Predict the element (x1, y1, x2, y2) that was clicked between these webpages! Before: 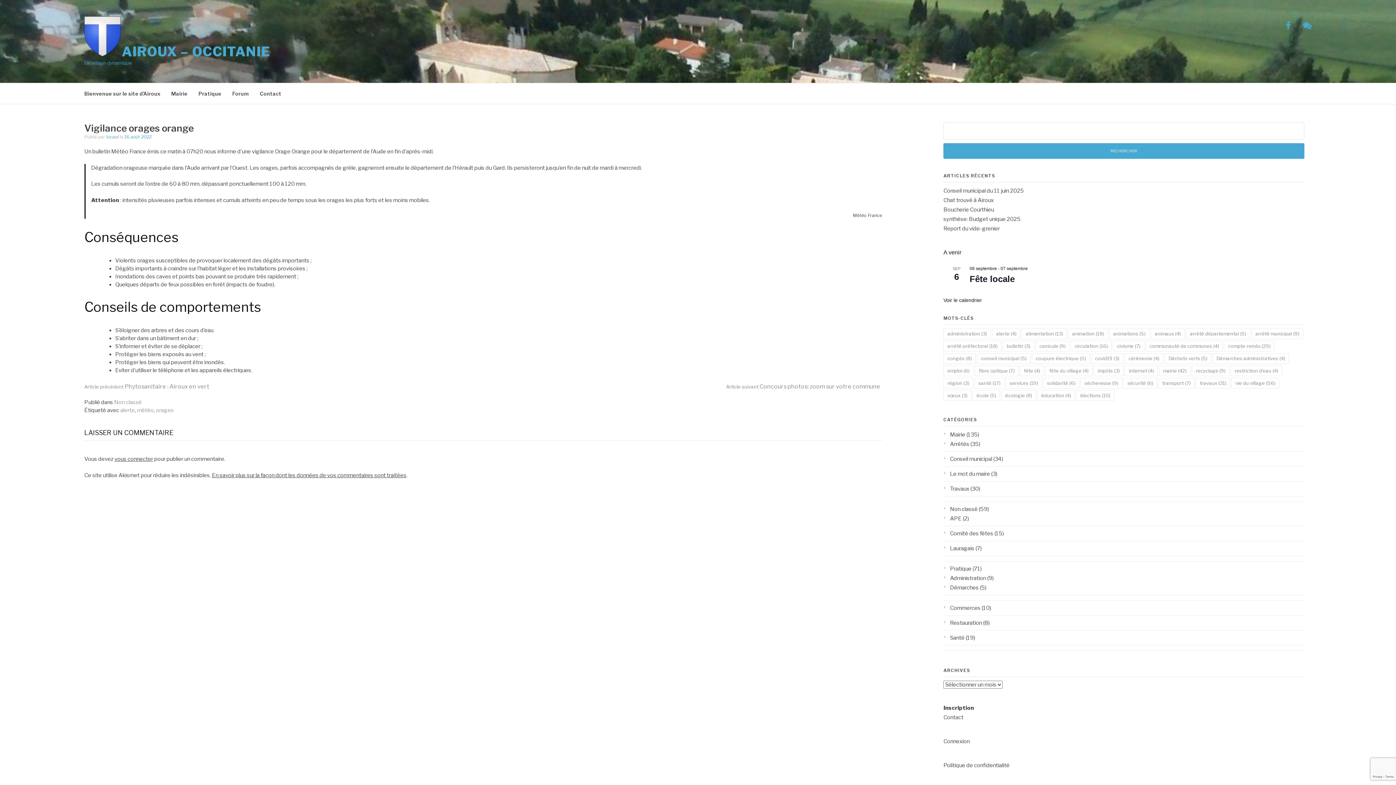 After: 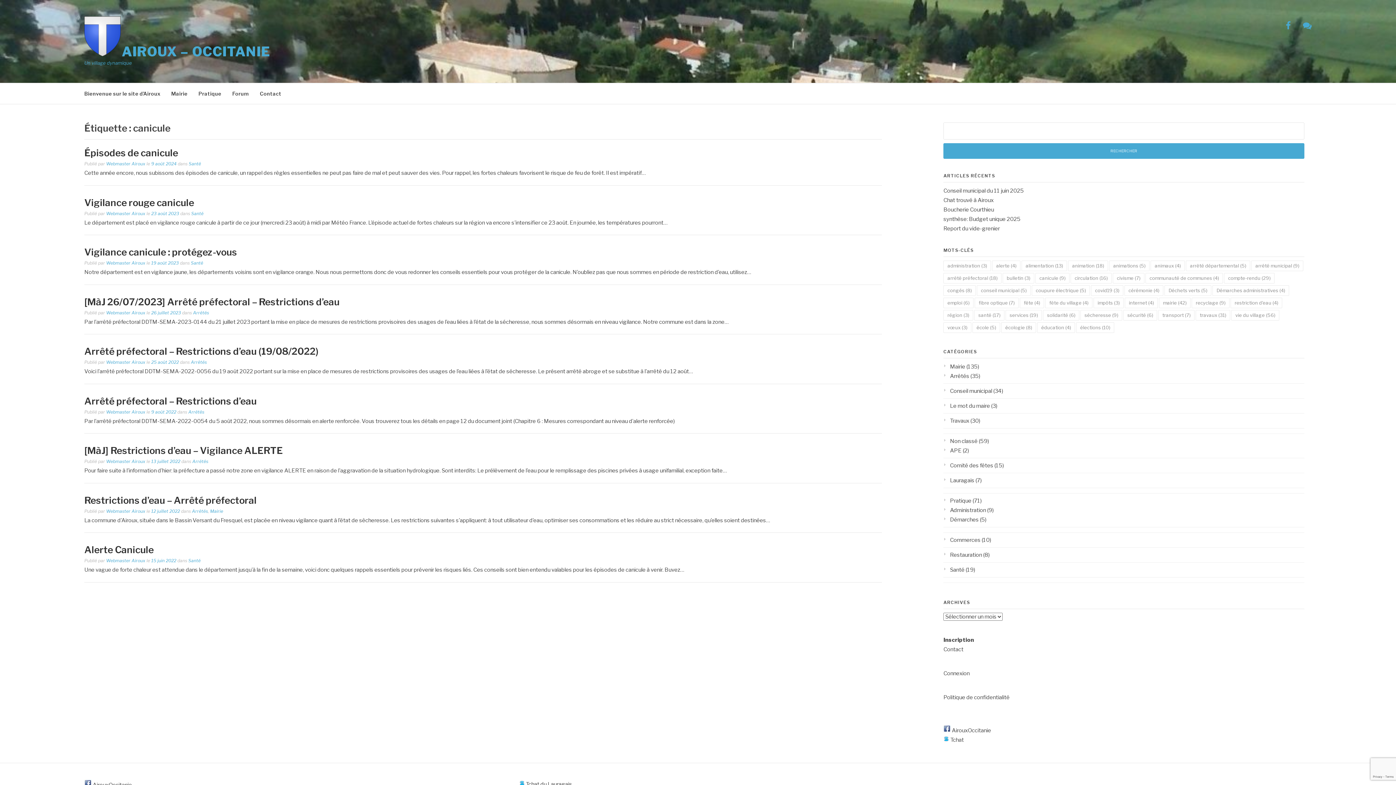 Action: bbox: (1035, 341, 1069, 351) label: canicule (9 éléments)